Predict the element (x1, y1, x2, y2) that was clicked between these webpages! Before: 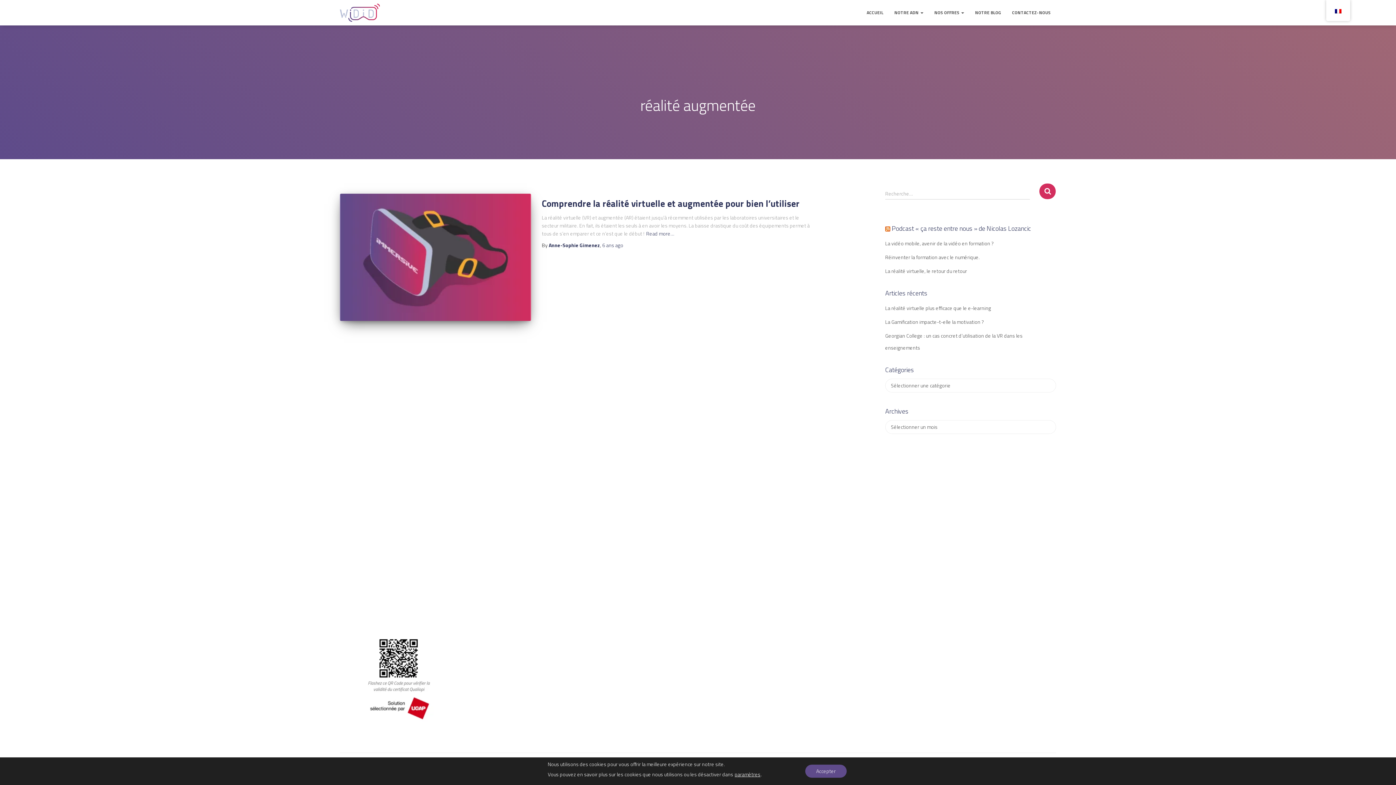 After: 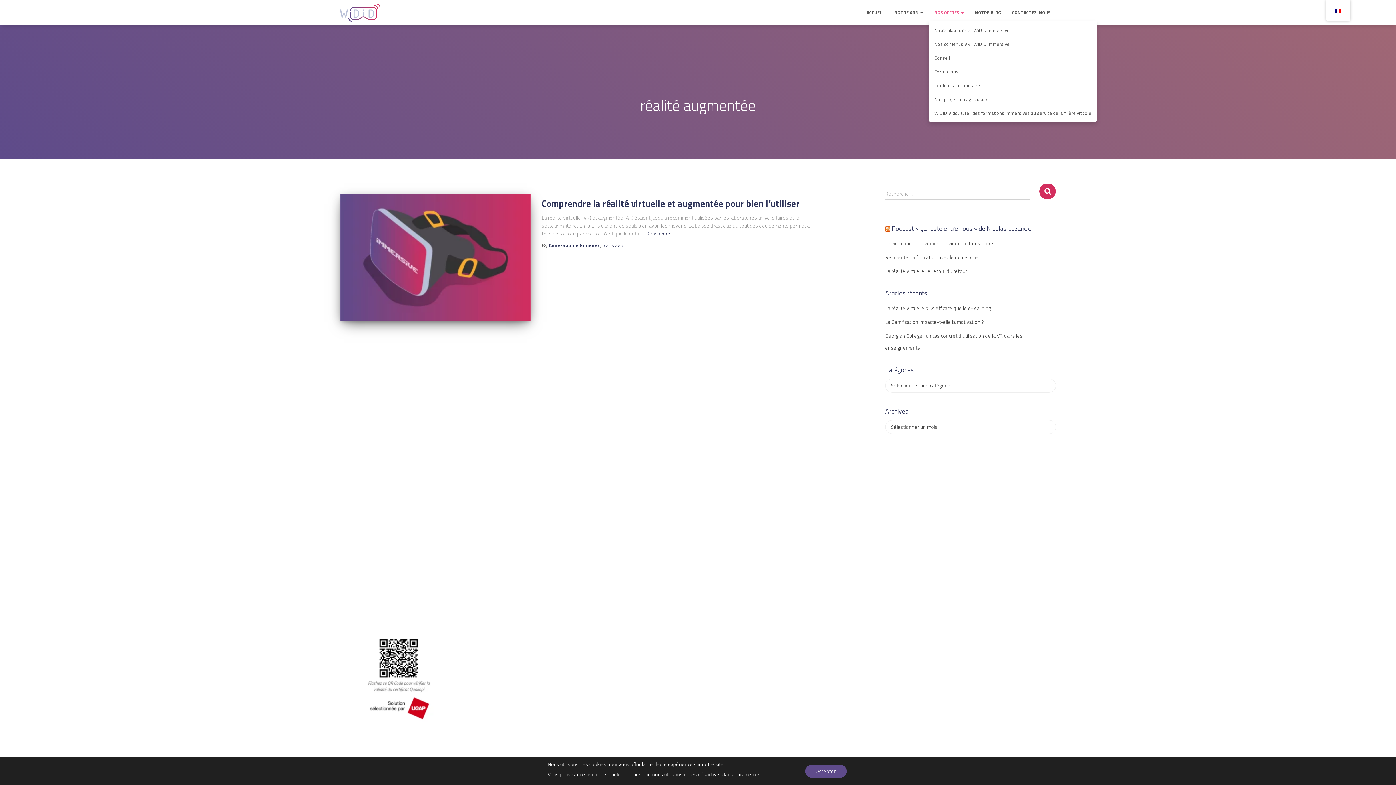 Action: bbox: (929, 3, 969, 21) label: NOS OFFRES 